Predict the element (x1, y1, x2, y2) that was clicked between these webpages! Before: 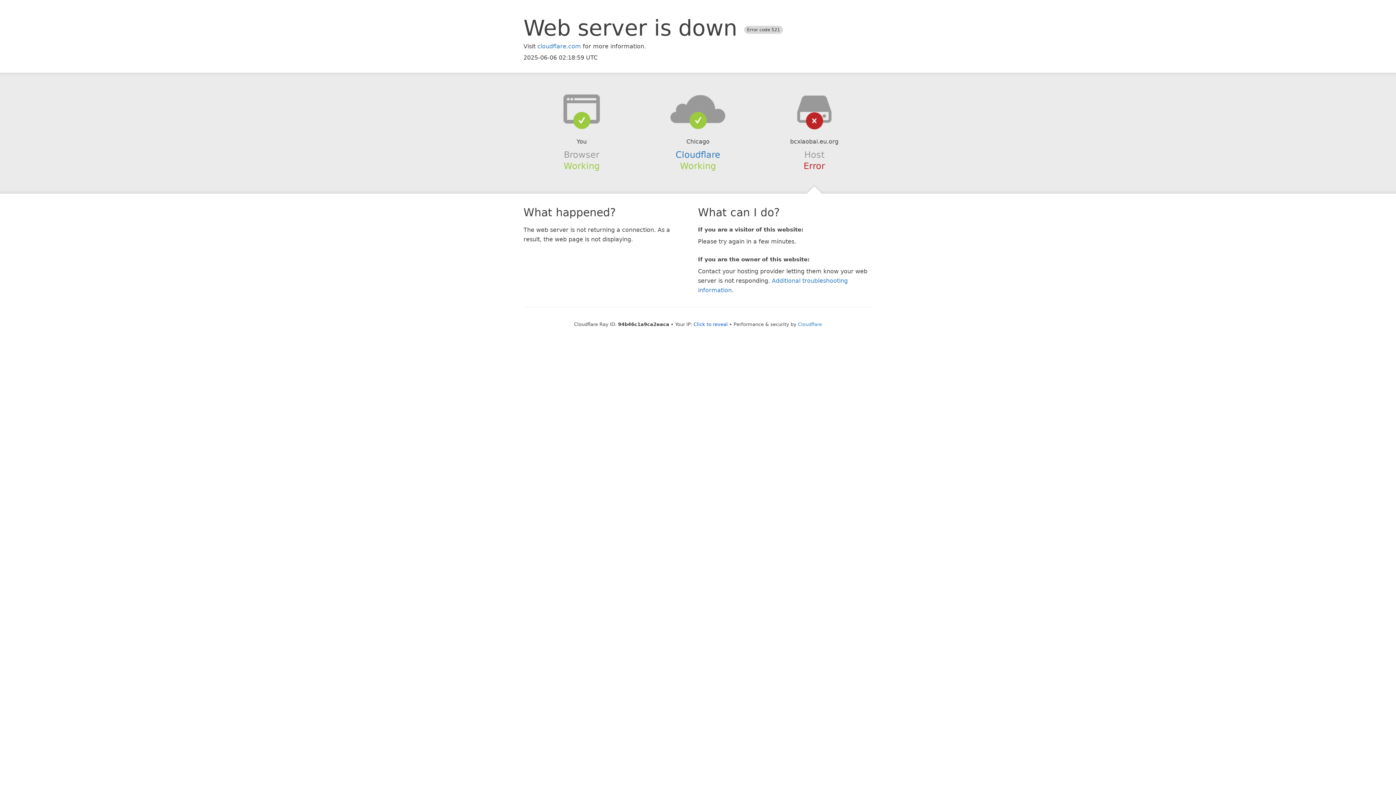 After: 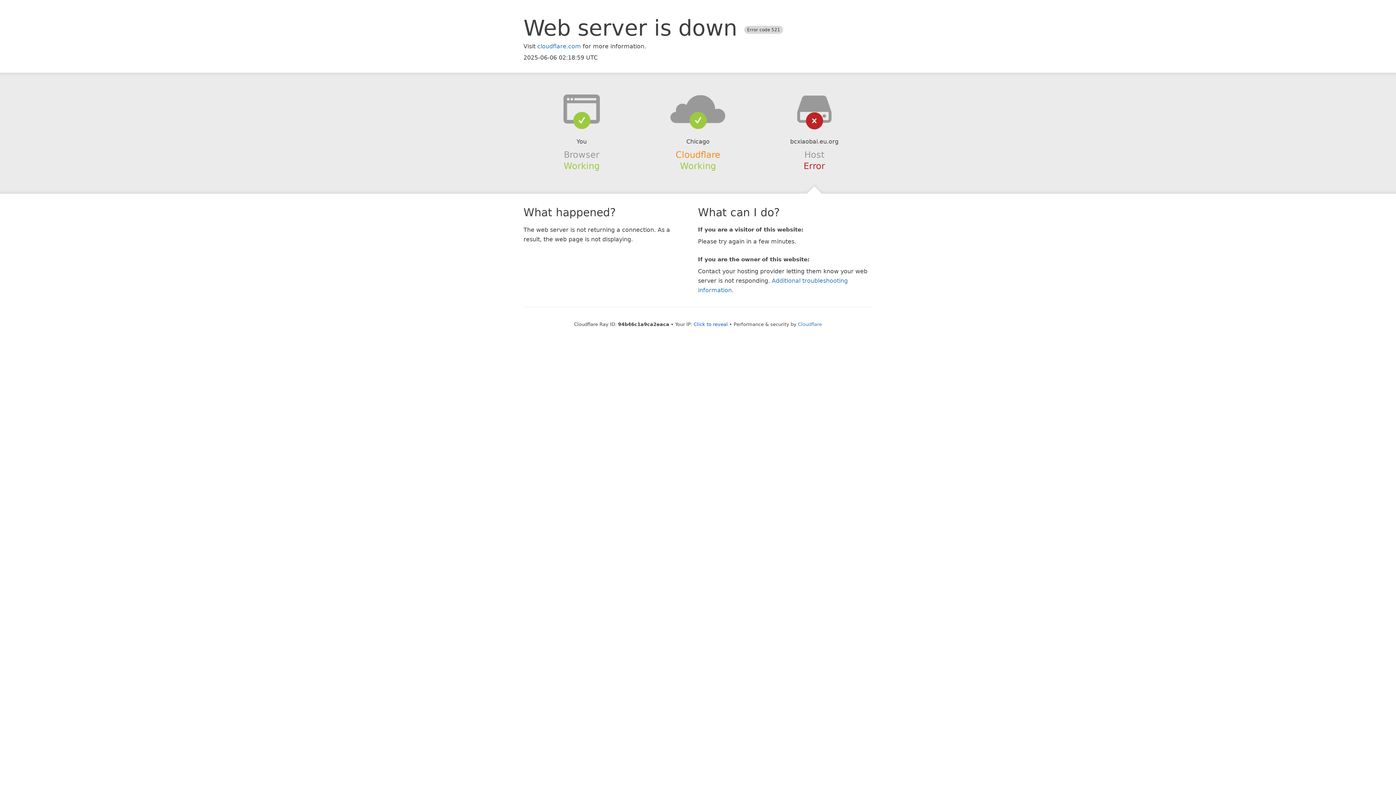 Action: label: Cloudflare bbox: (675, 149, 720, 159)